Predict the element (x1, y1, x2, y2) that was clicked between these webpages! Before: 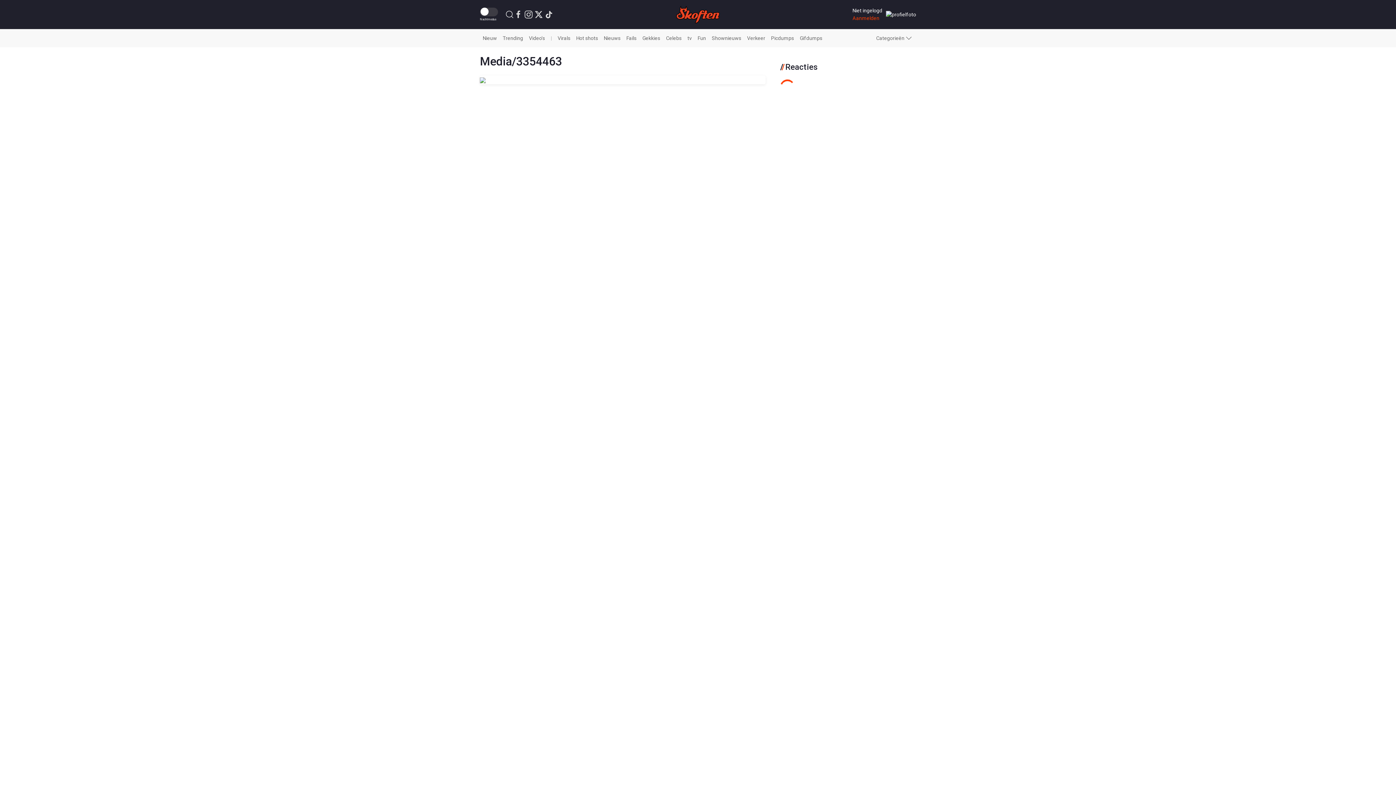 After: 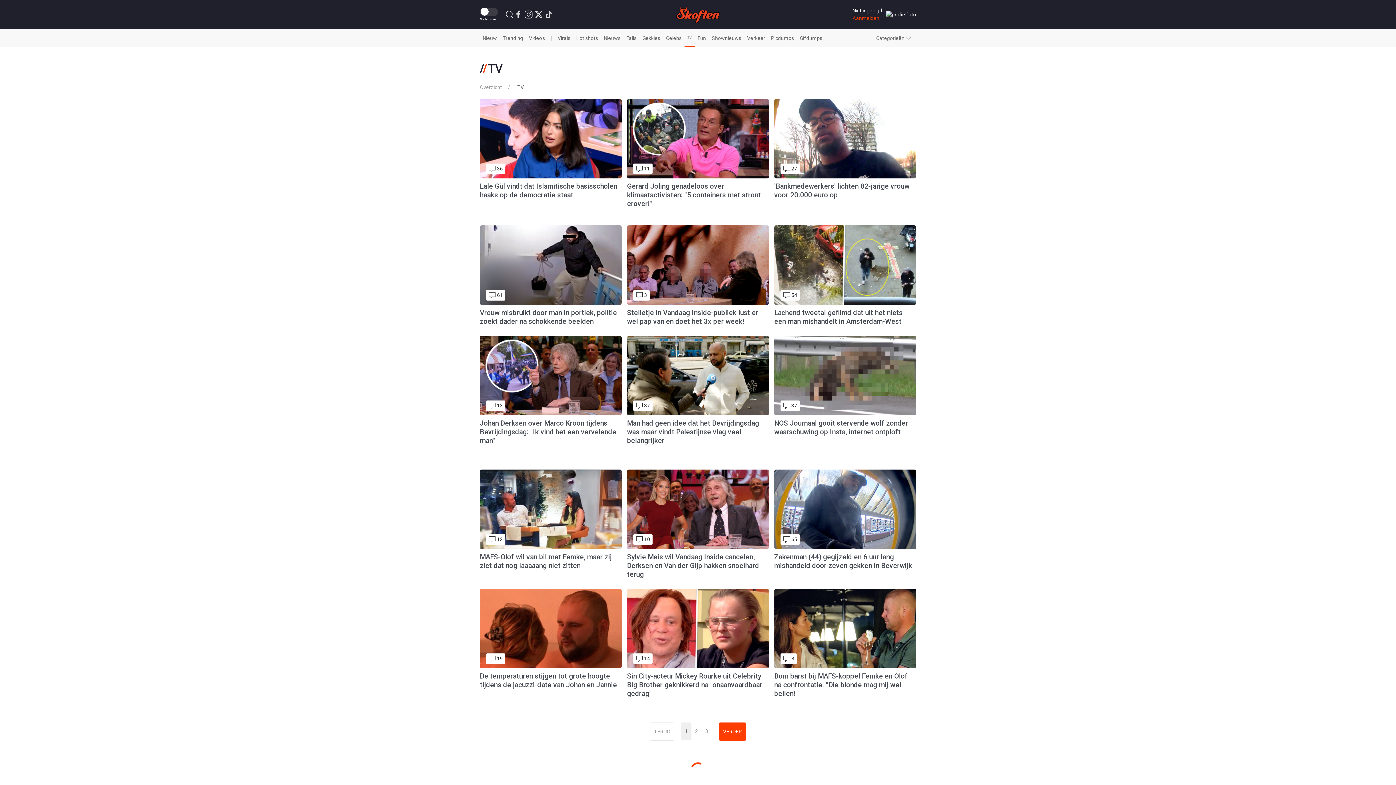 Action: label: tv bbox: (684, 29, 694, 47)